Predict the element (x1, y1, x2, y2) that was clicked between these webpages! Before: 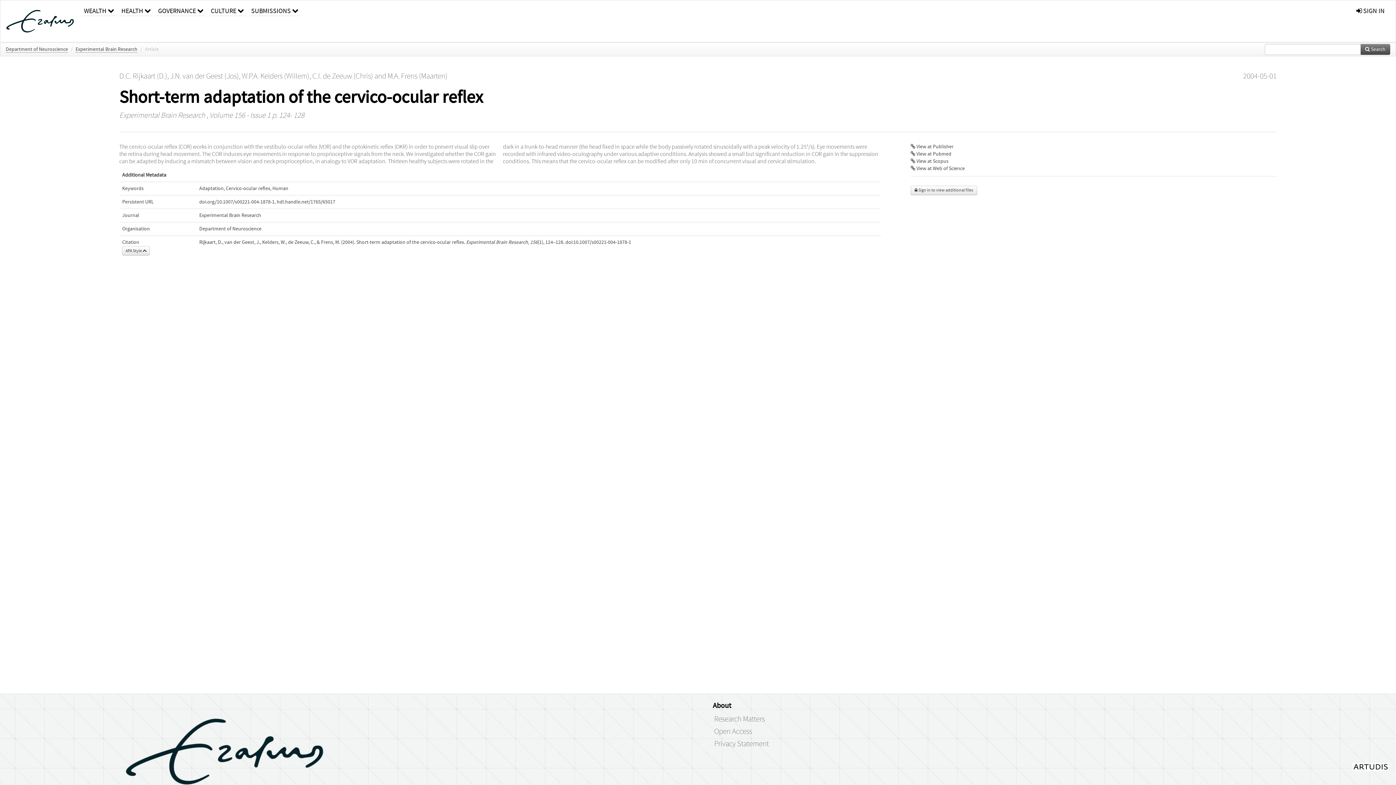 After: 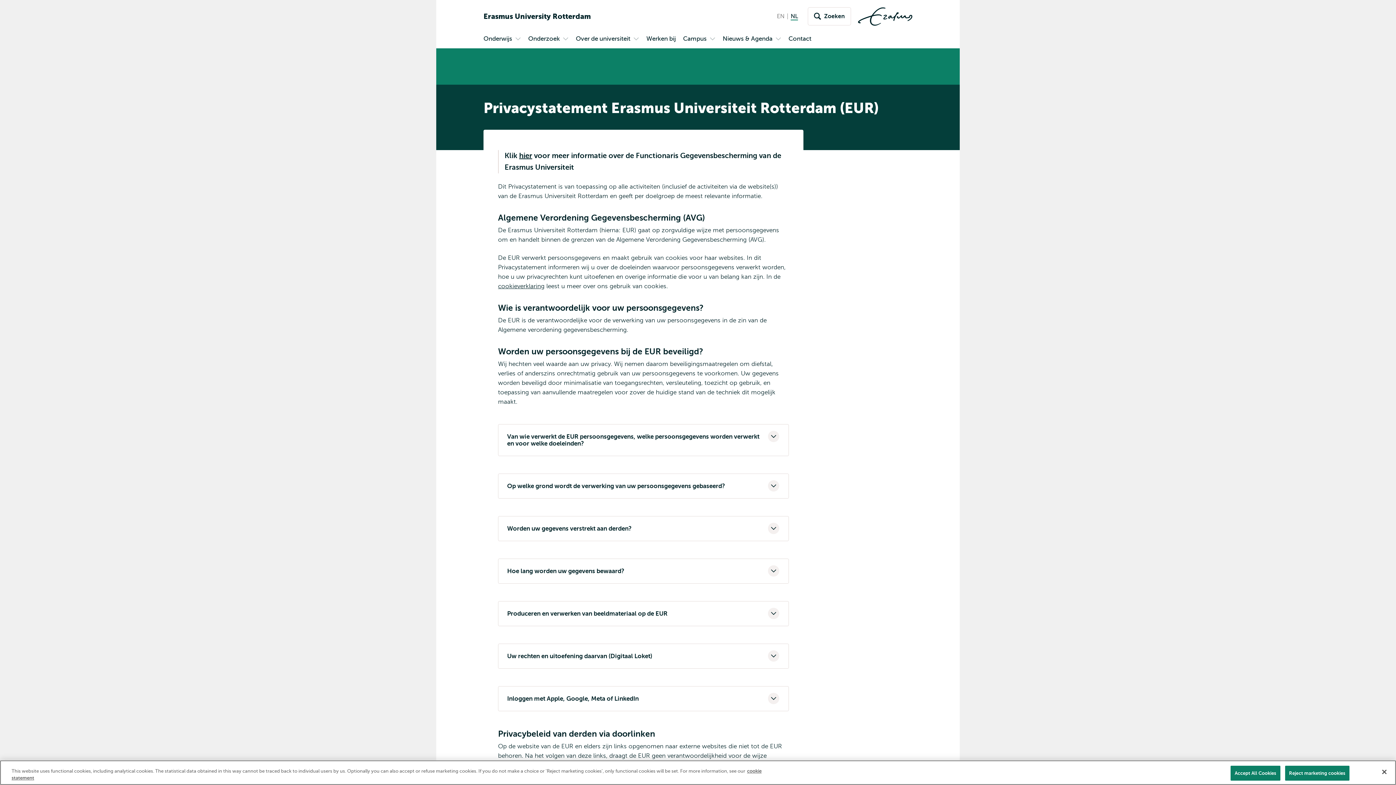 Action: bbox: (714, 740, 769, 748) label: Privacy Statement